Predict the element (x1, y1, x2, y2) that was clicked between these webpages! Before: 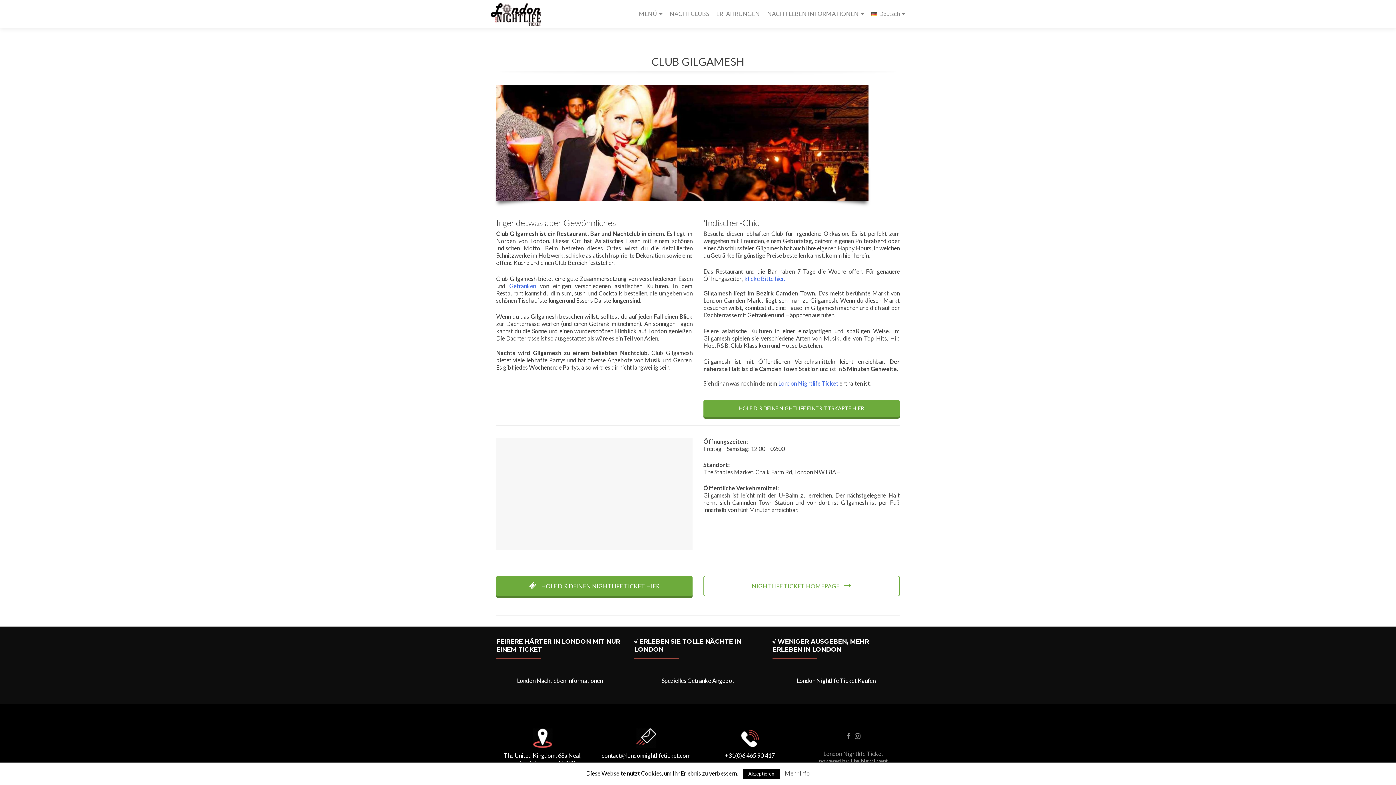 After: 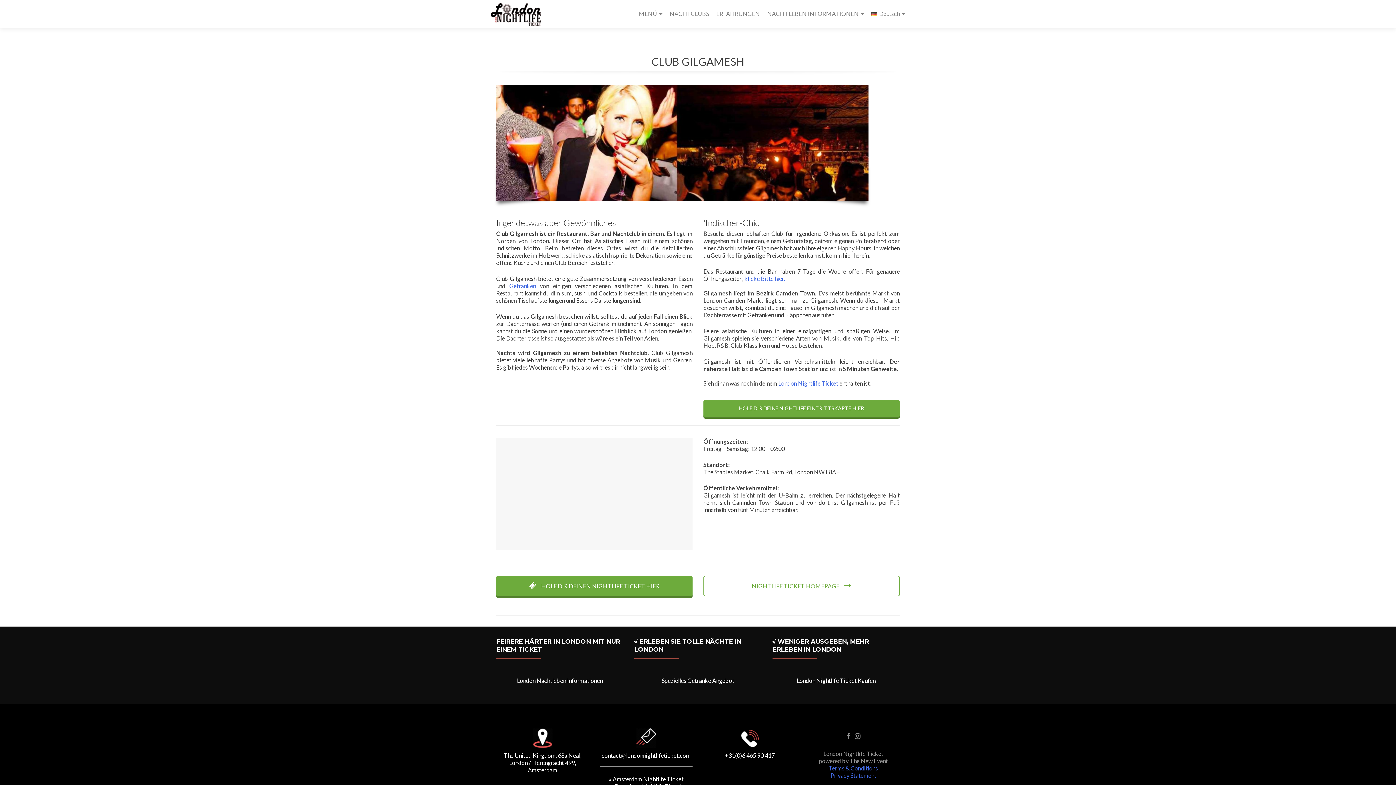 Action: label: Akzeptieren bbox: (742, 769, 780, 779)